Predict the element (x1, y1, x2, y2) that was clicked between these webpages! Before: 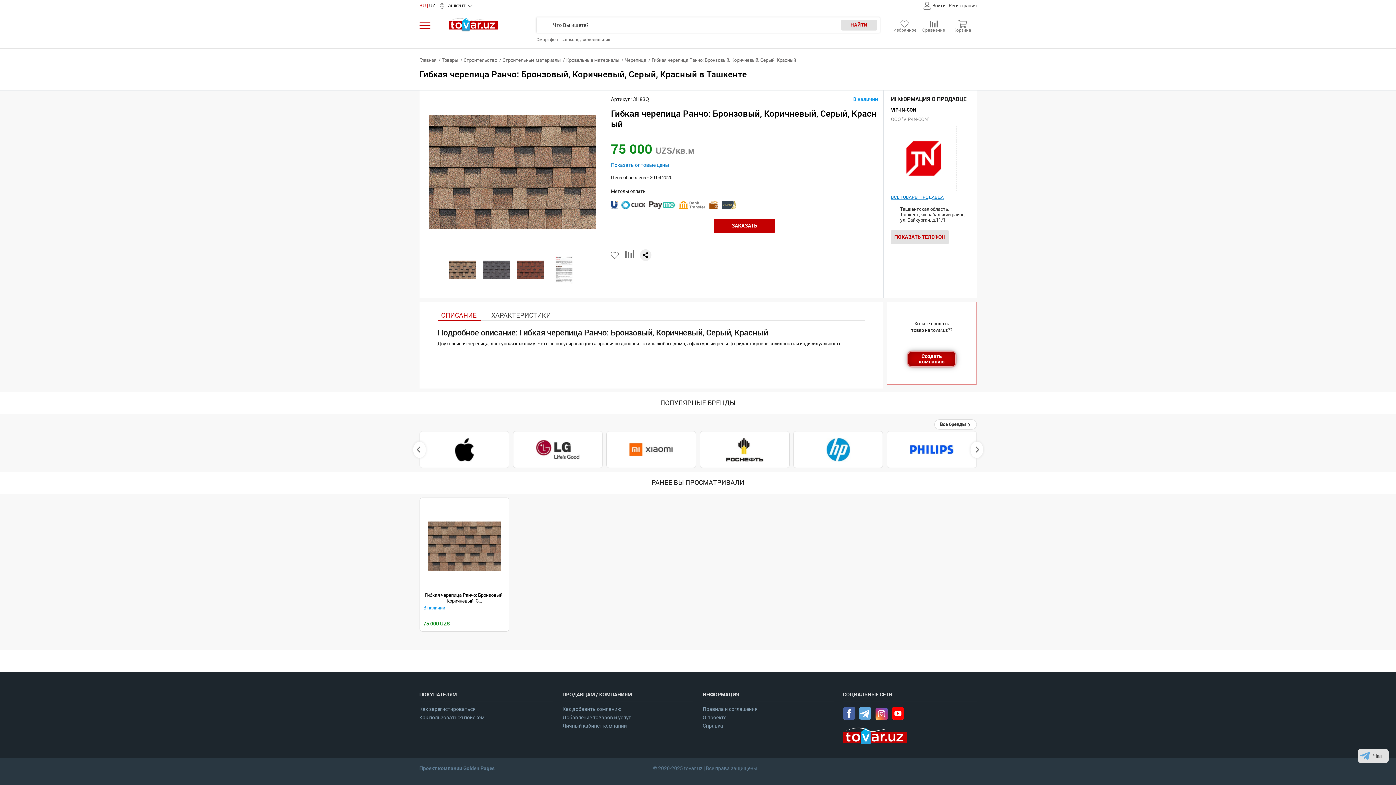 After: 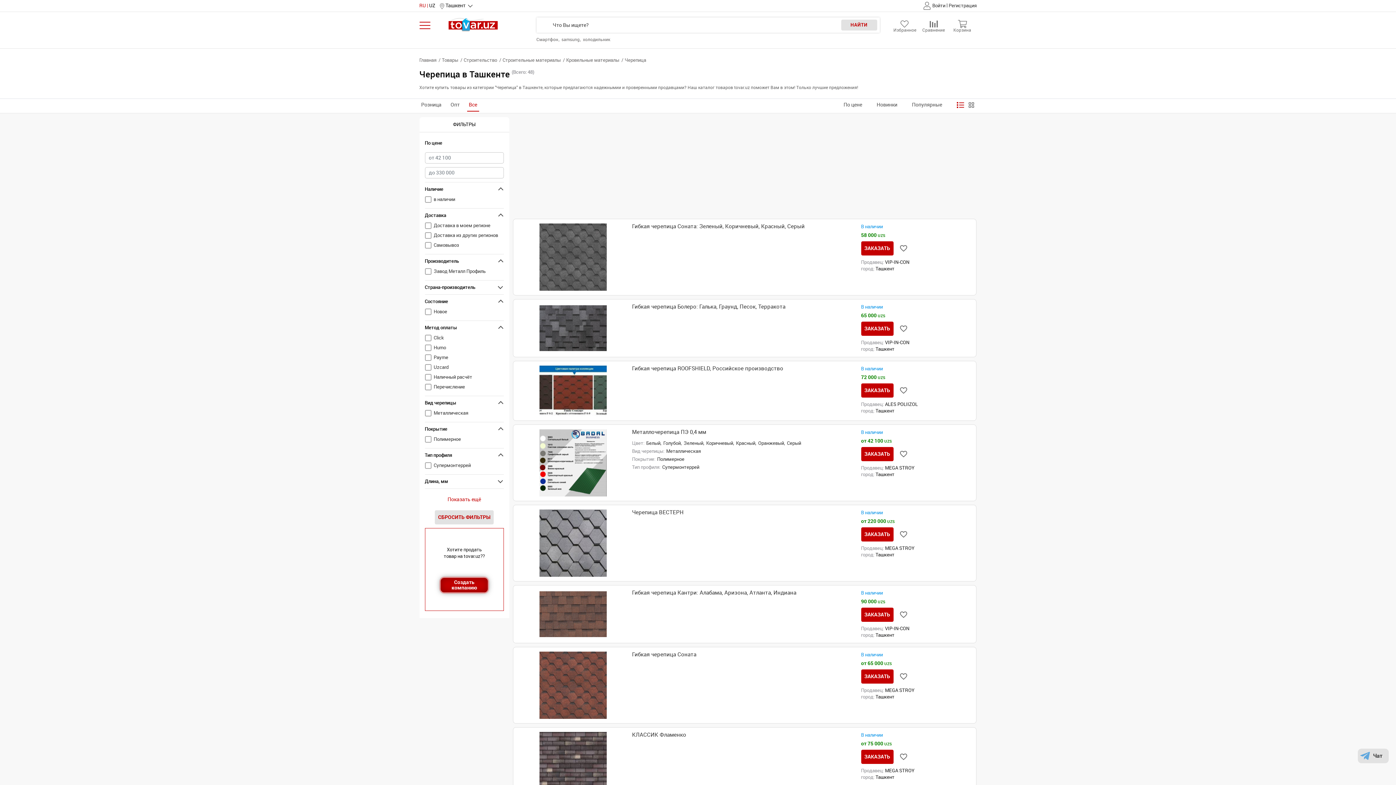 Action: label: Черепица bbox: (624, 57, 646, 62)